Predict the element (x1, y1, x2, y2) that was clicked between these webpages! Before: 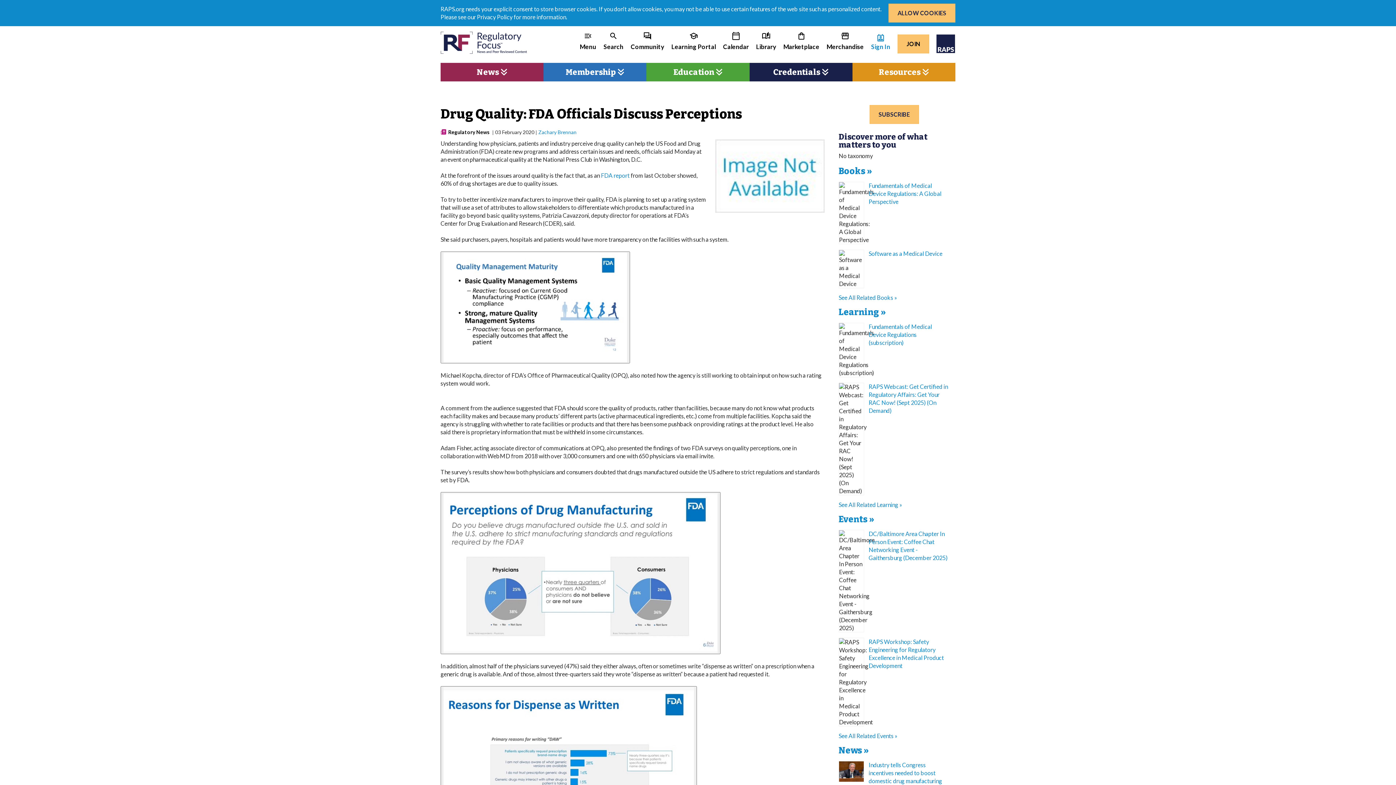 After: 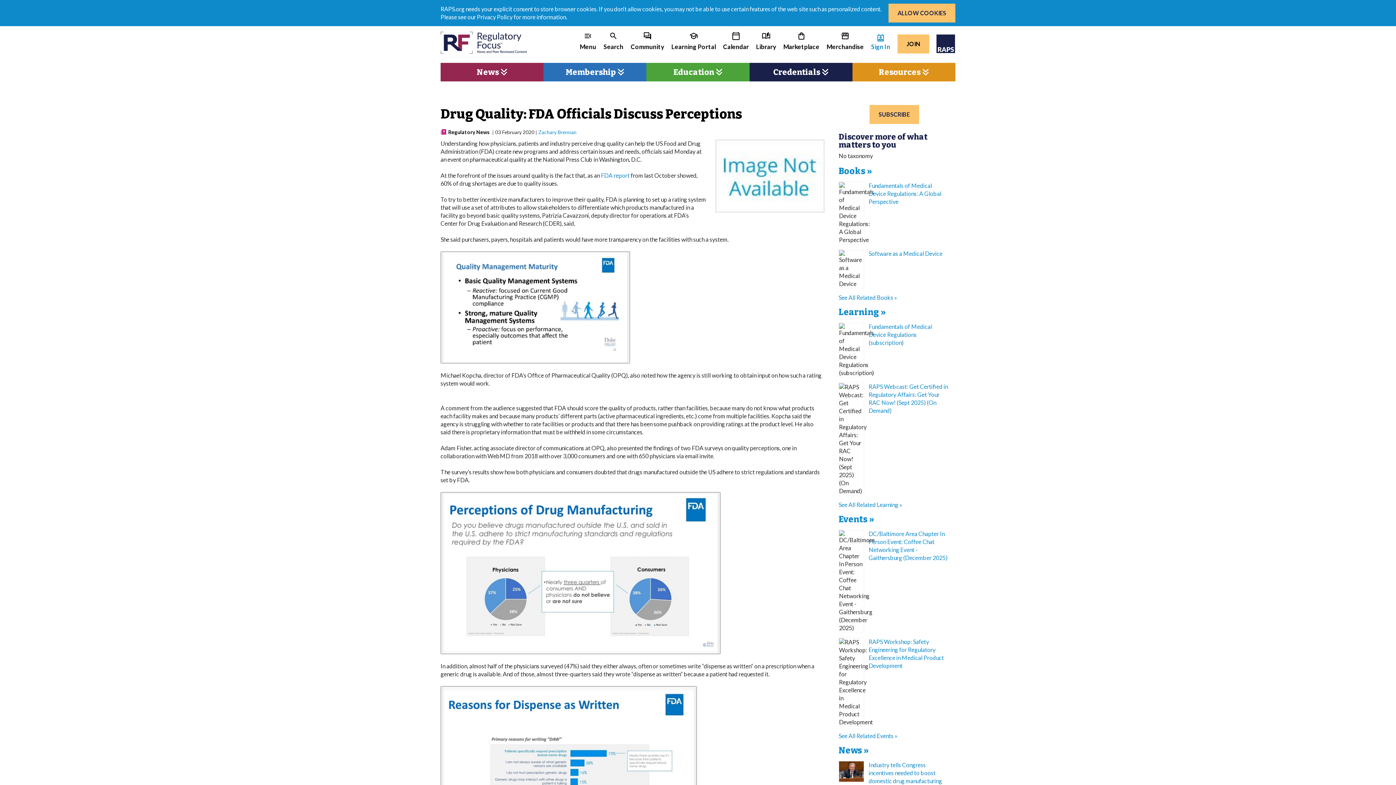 Action: bbox: (630, 31, 664, 51) label: question_answer

Community